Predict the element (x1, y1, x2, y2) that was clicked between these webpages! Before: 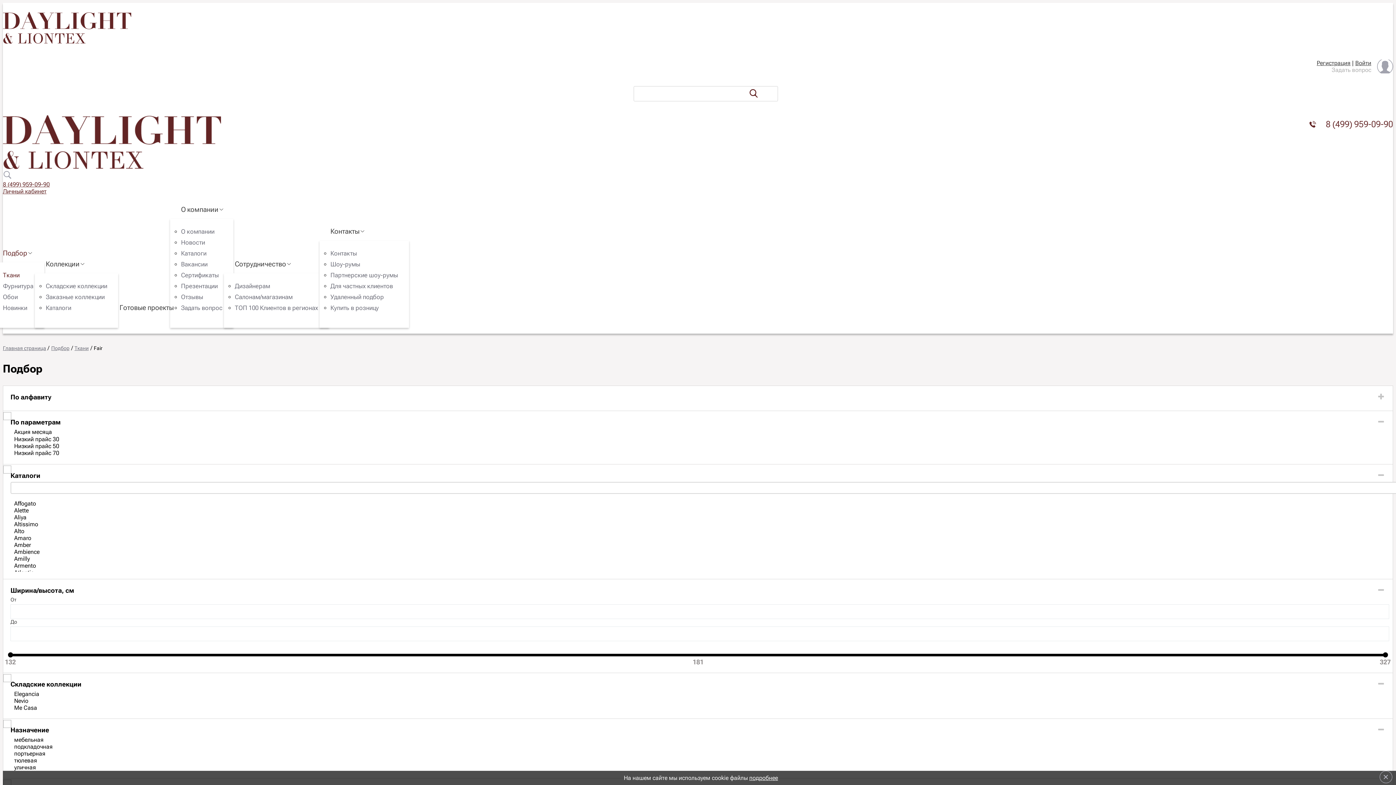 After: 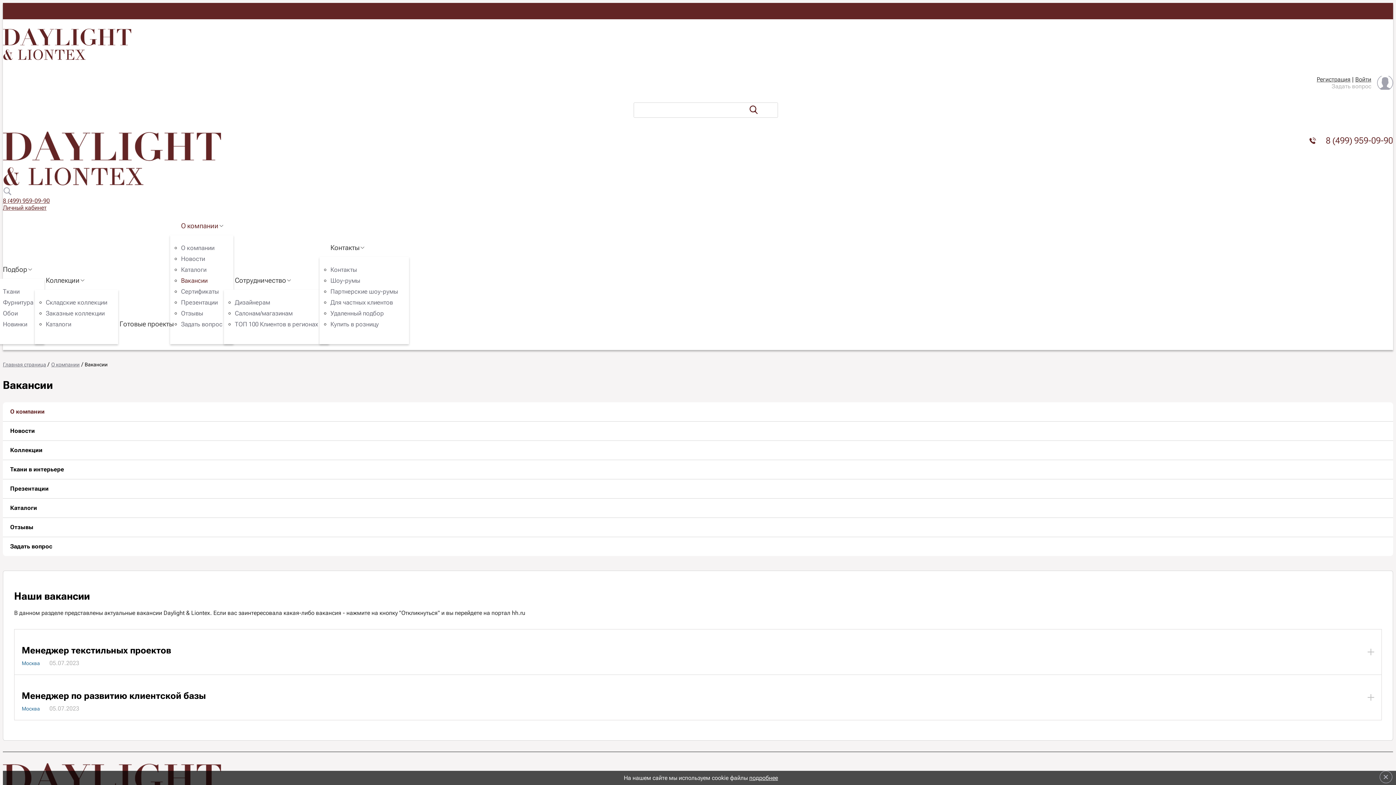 Action: label: Вакансии bbox: (181, 260, 207, 268)